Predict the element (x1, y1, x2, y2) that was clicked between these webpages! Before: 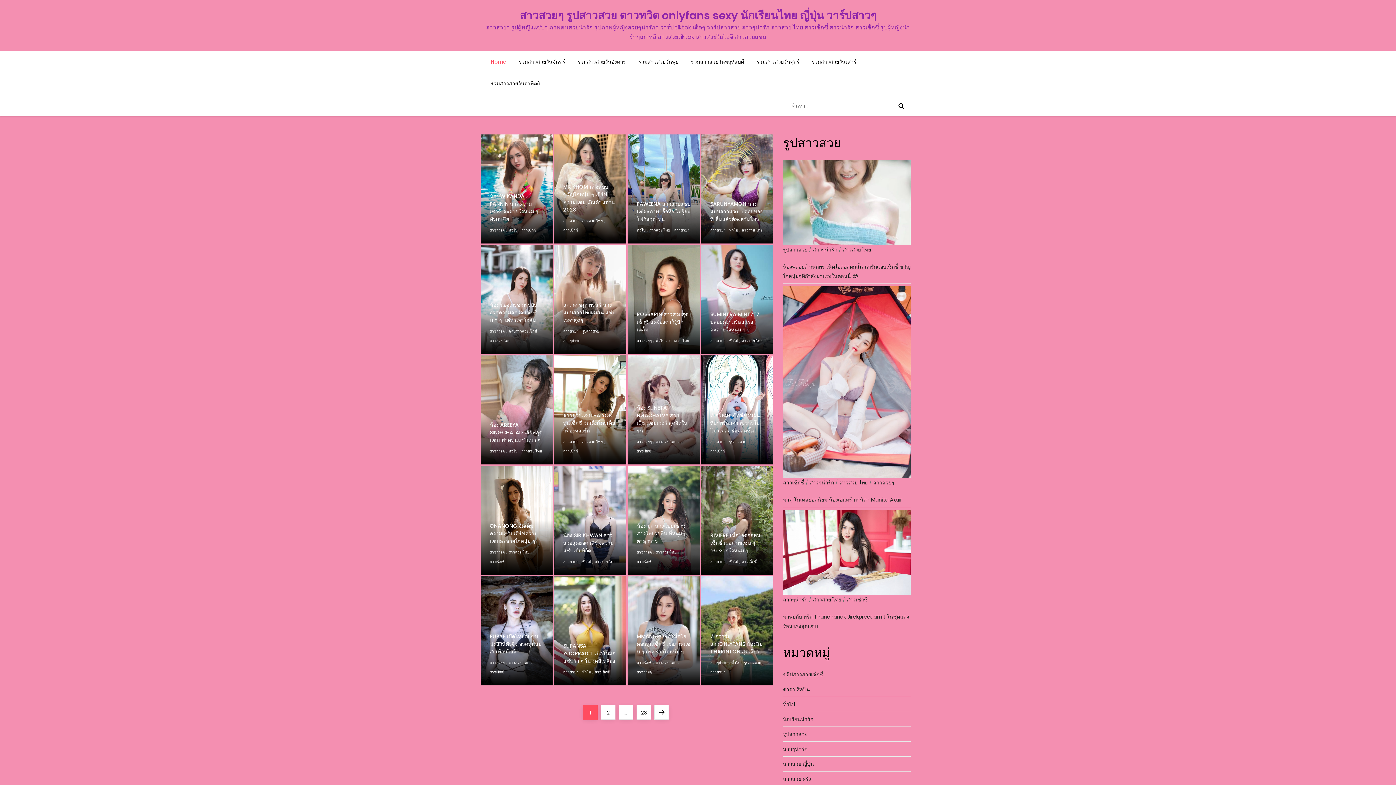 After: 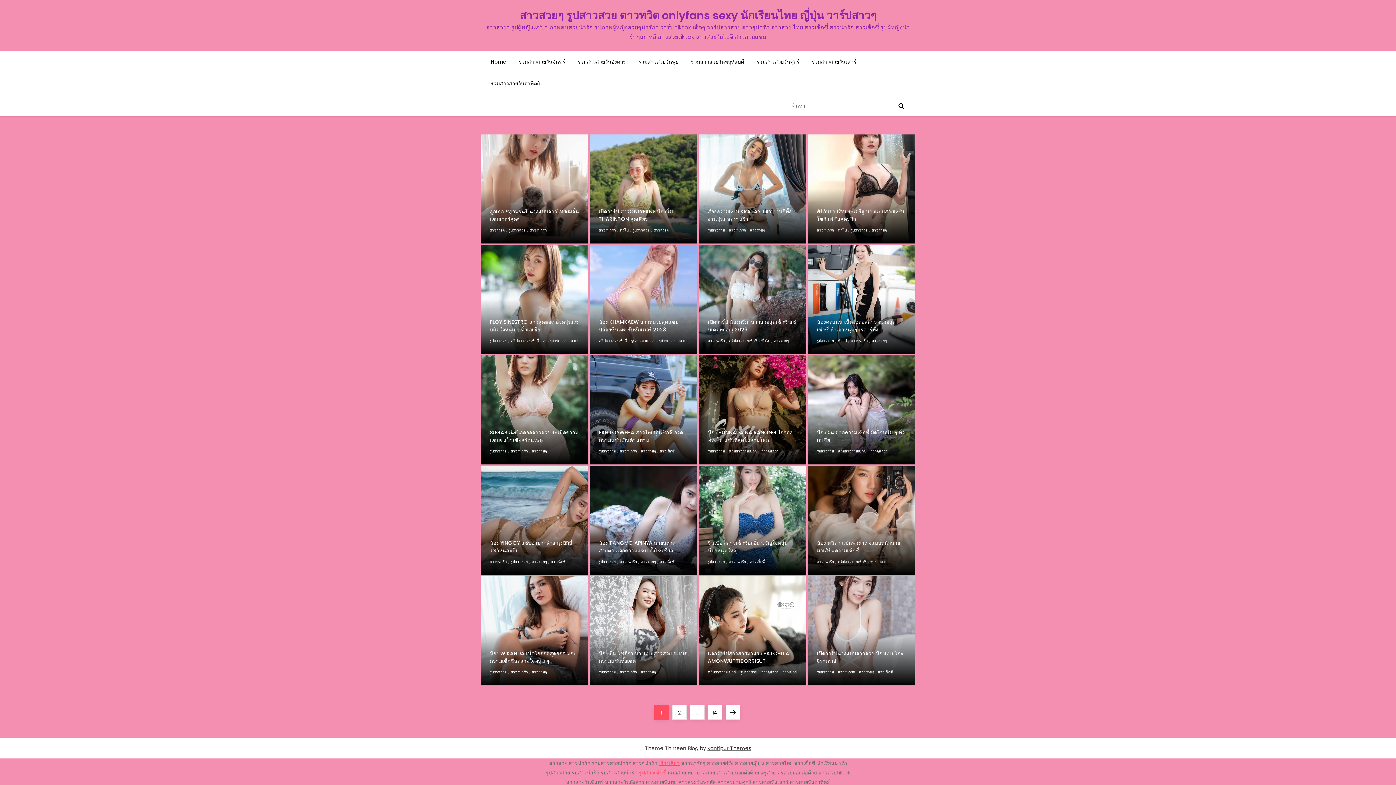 Action: label: สาวๆน่ารัก bbox: (710, 660, 727, 665)